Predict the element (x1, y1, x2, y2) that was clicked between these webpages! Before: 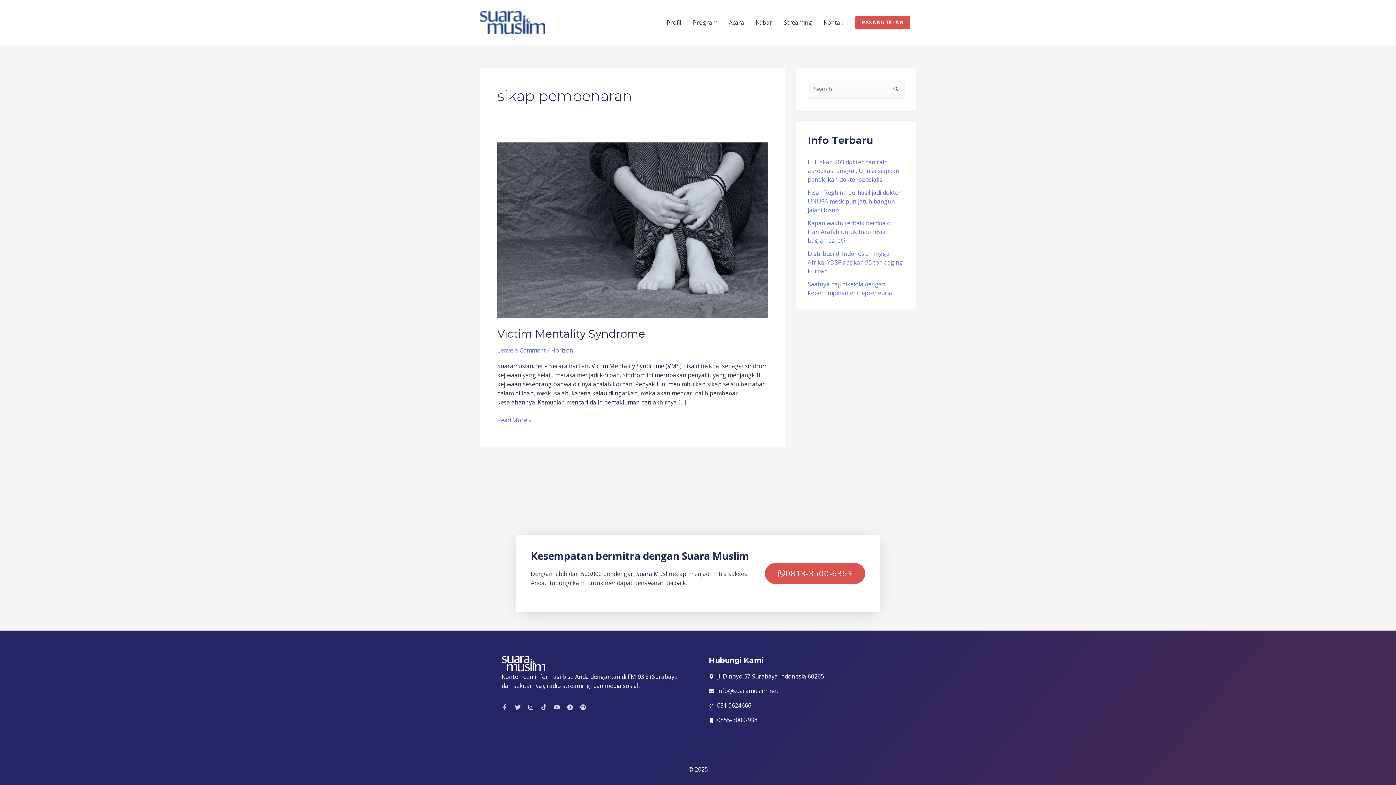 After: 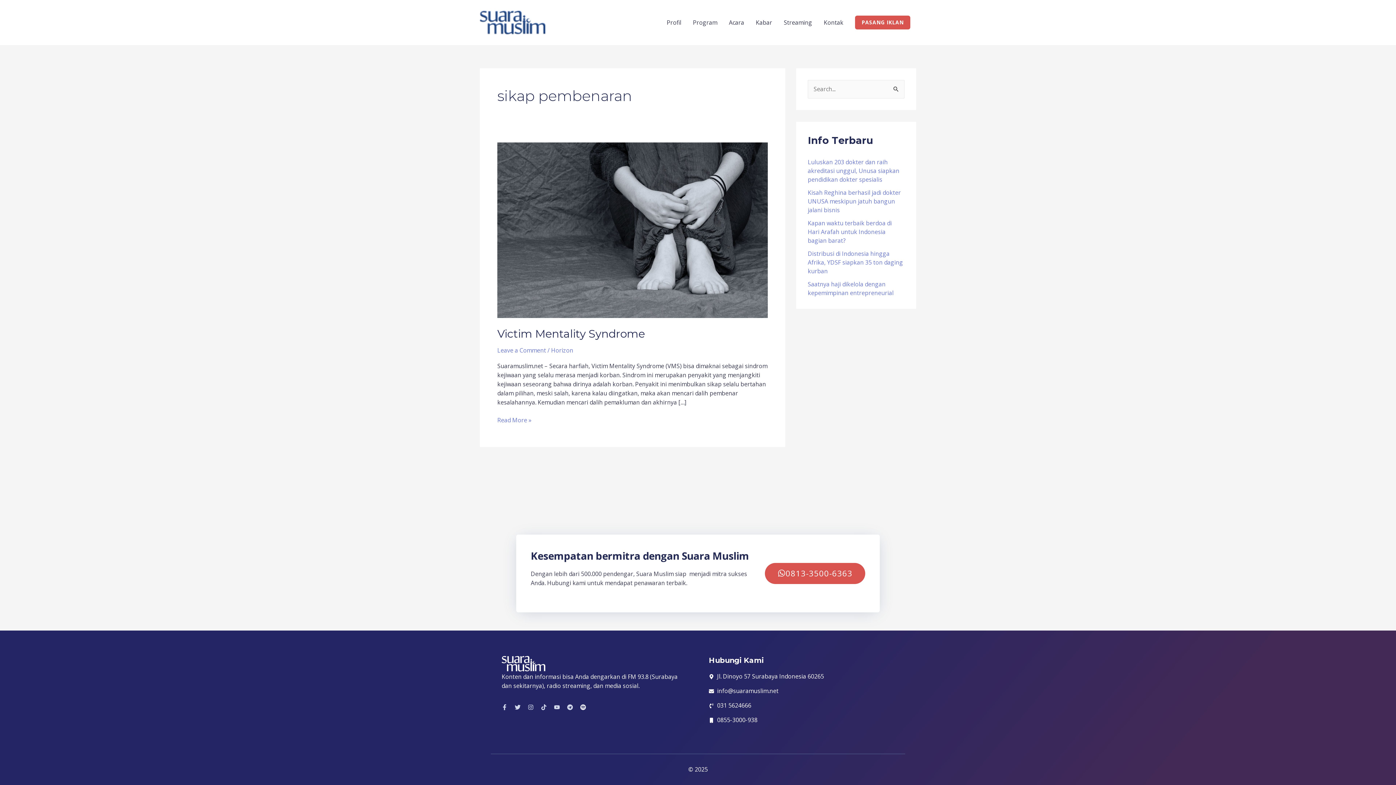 Action: label: Spotify bbox: (580, 704, 586, 710)